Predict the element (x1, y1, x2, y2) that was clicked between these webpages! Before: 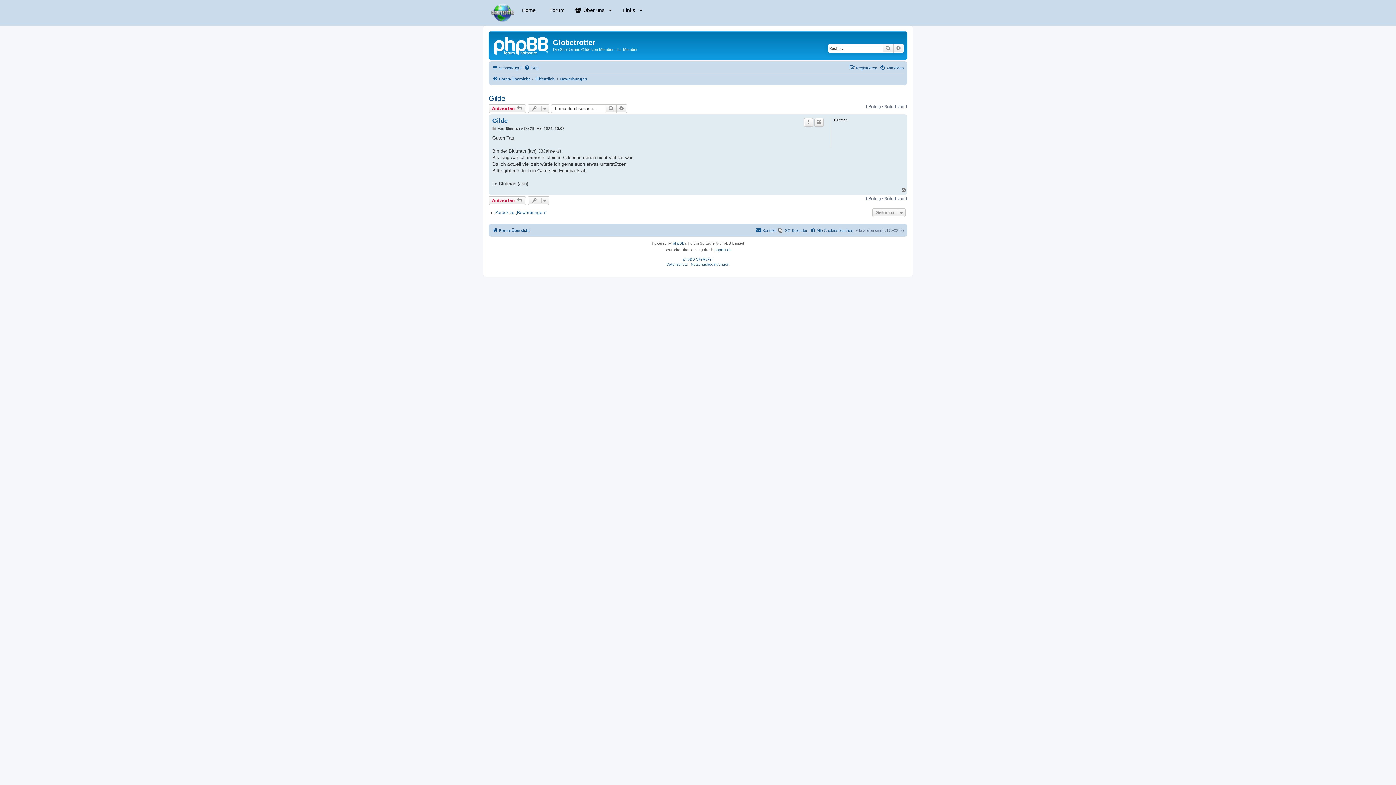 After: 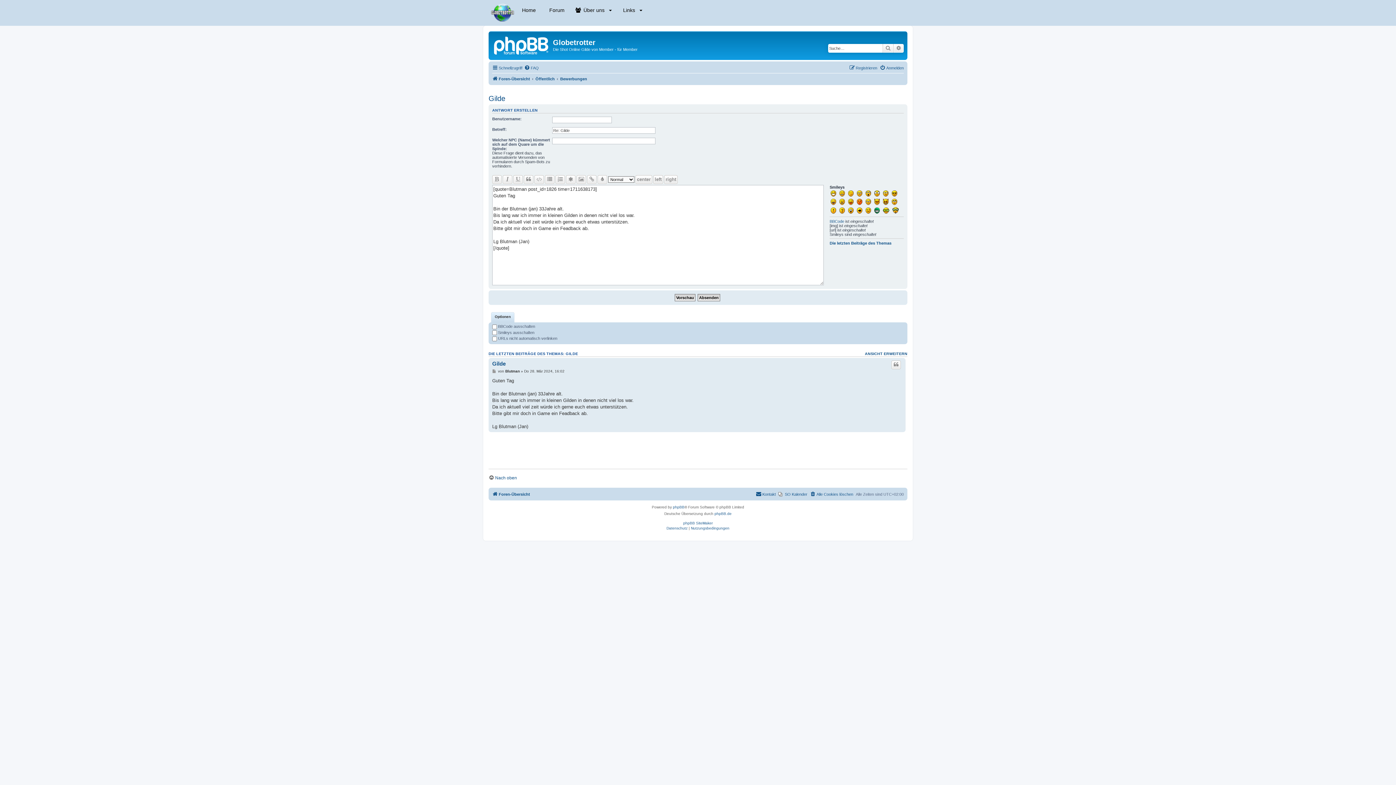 Action: label: Zitieren bbox: (814, 118, 824, 126)